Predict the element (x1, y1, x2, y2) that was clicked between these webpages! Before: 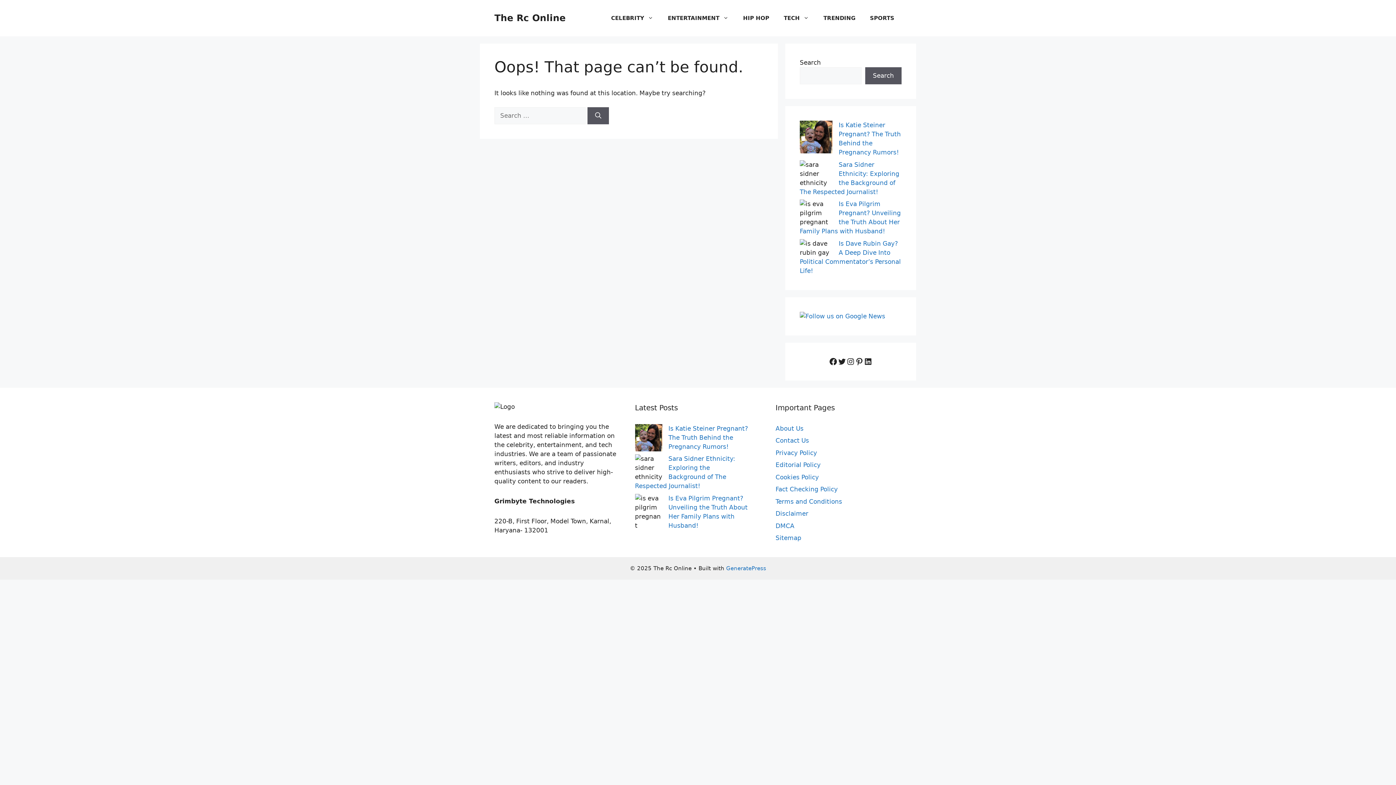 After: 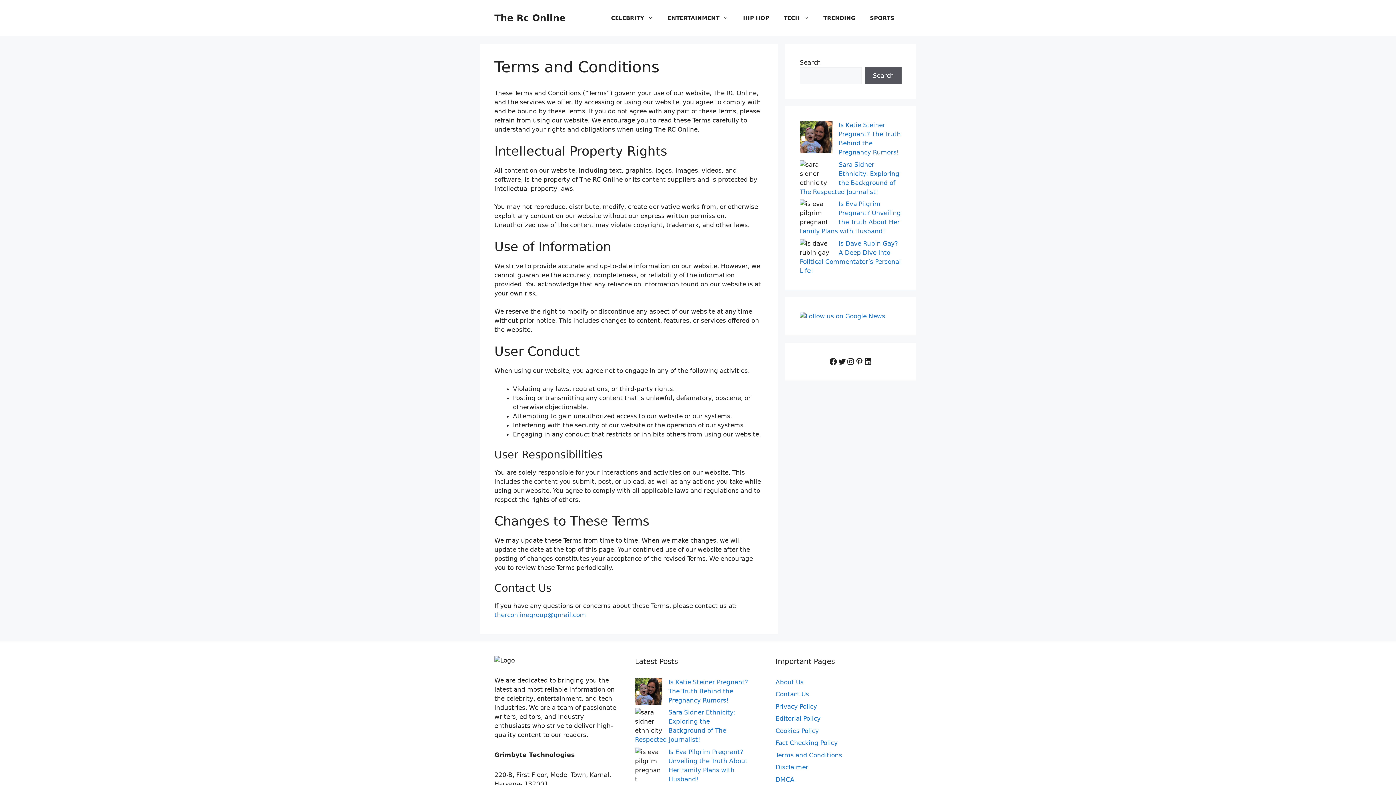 Action: bbox: (775, 498, 842, 505) label: Terms and Conditions